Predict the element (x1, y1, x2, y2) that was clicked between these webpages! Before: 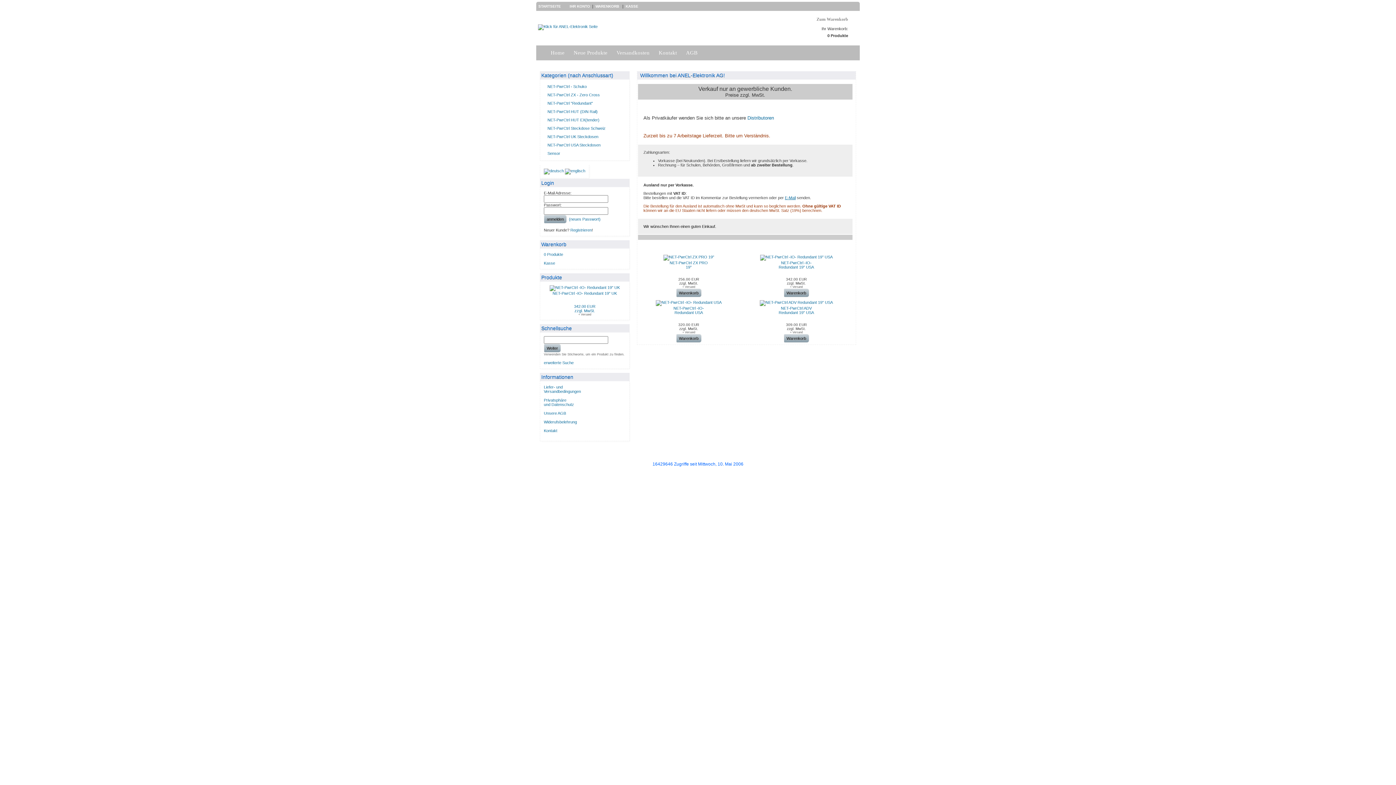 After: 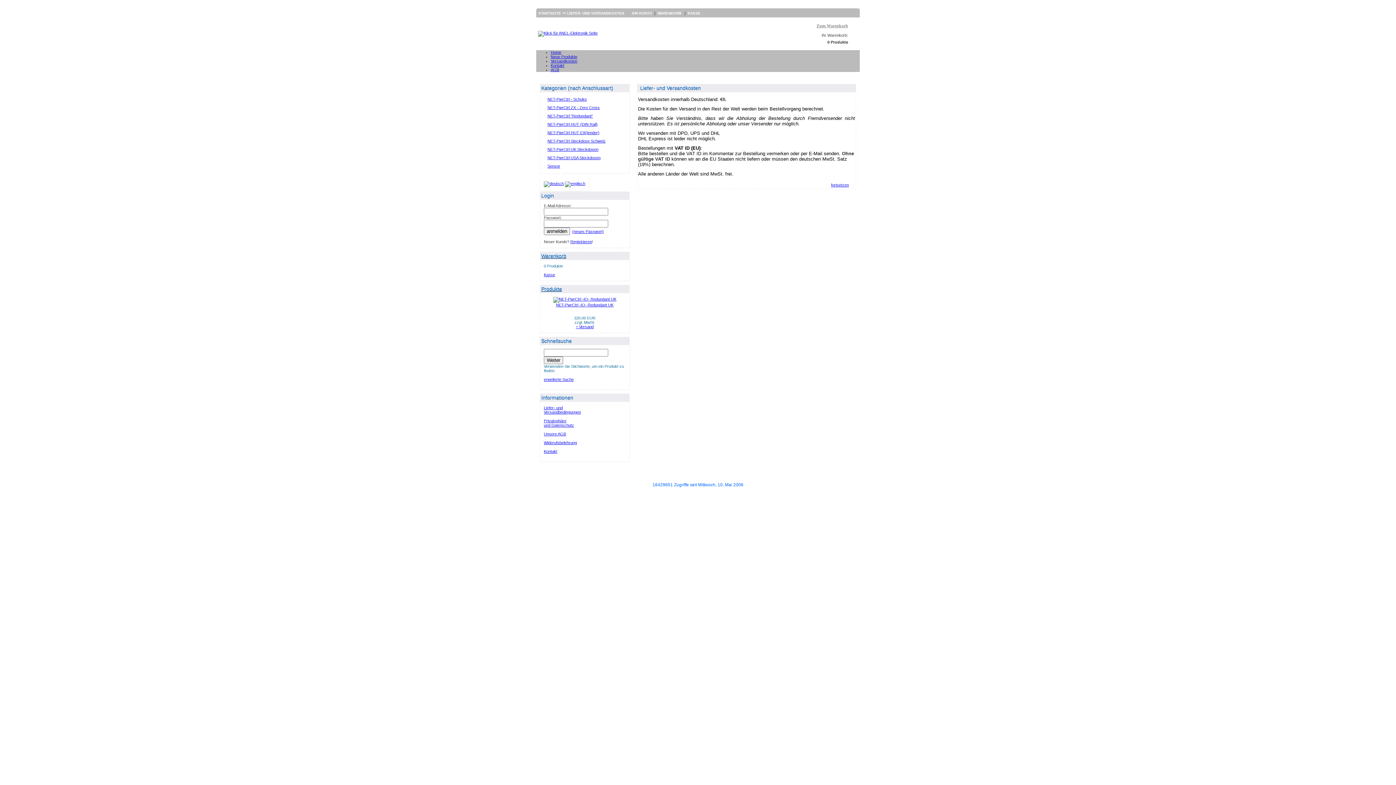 Action: bbox: (613, 45, 653, 60) label: Versandkosten